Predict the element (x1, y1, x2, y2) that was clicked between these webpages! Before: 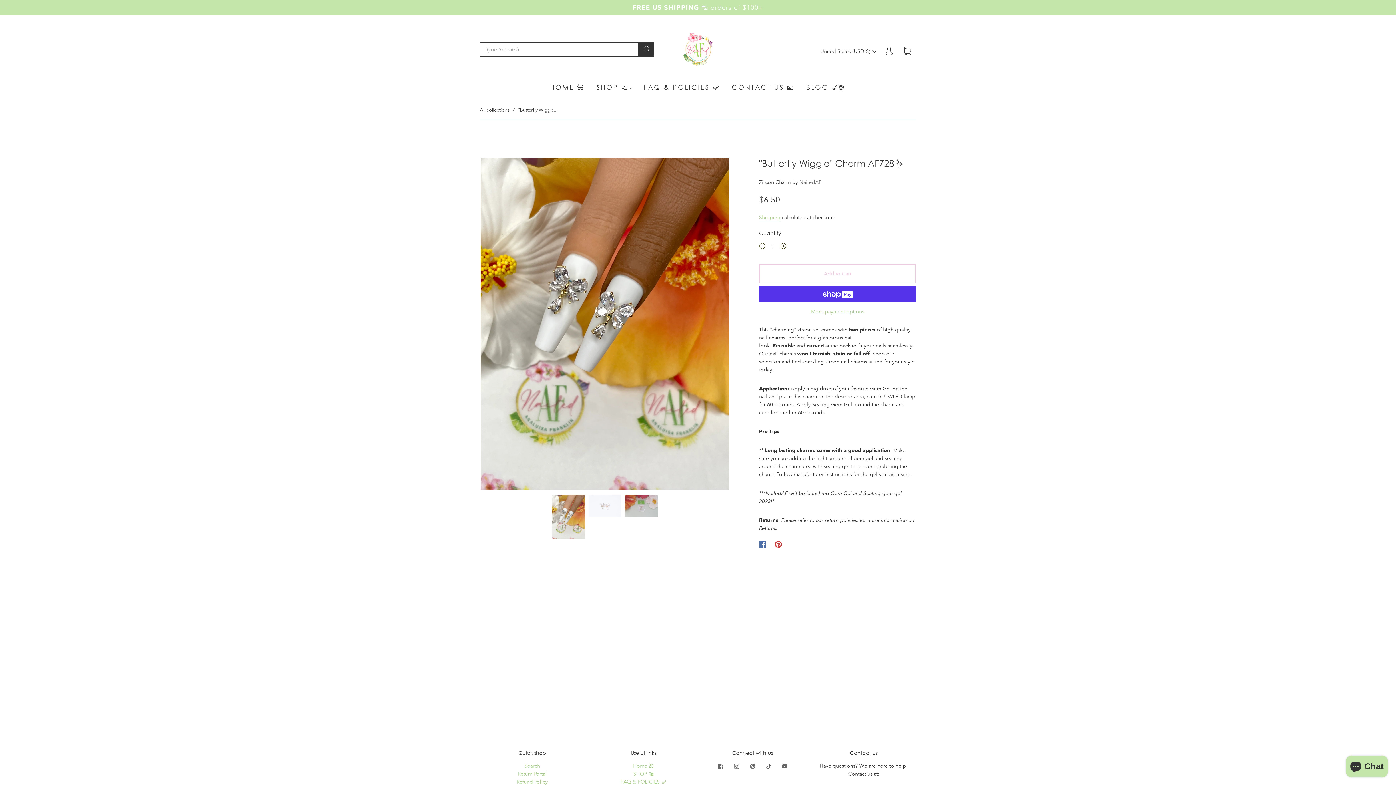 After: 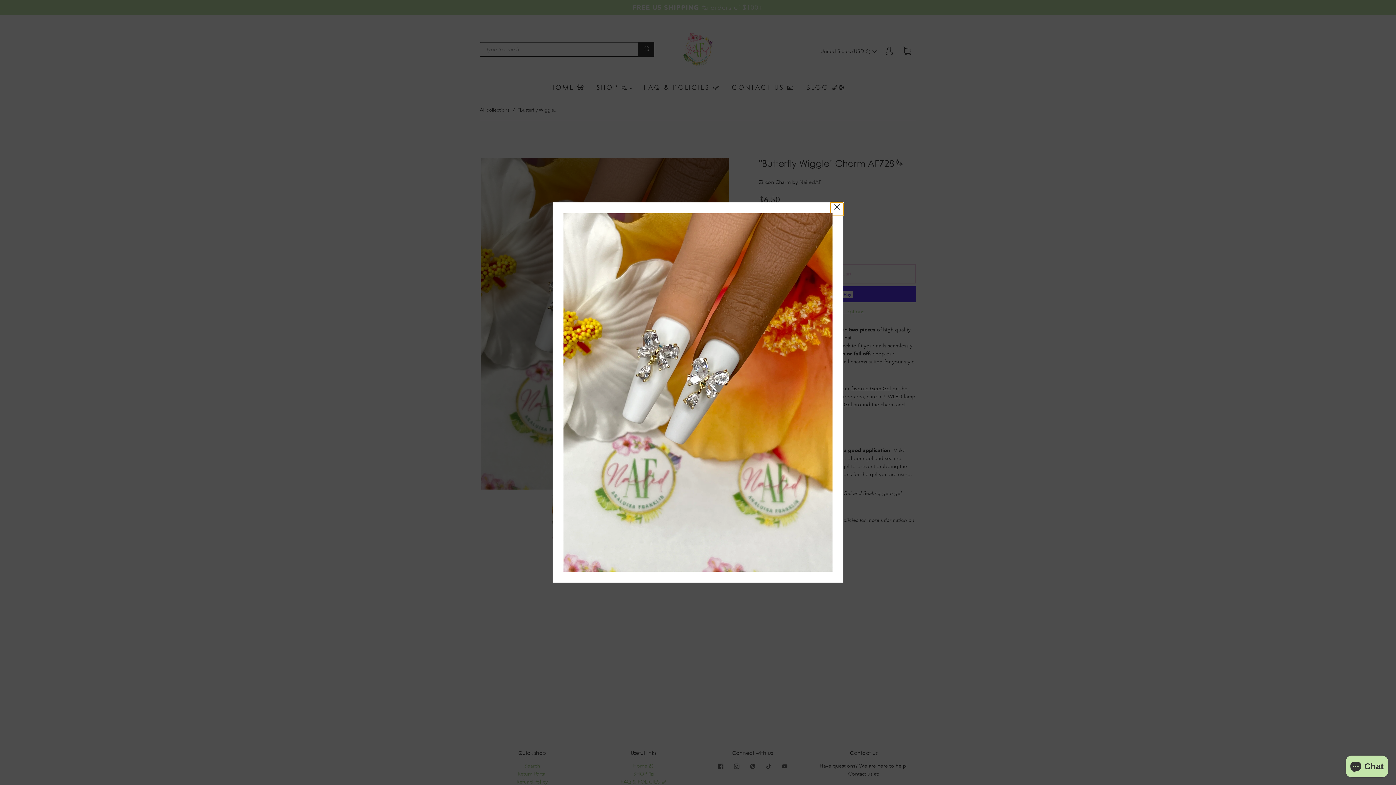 Action: label: Zoom image bbox: (530, 158, 679, 492)